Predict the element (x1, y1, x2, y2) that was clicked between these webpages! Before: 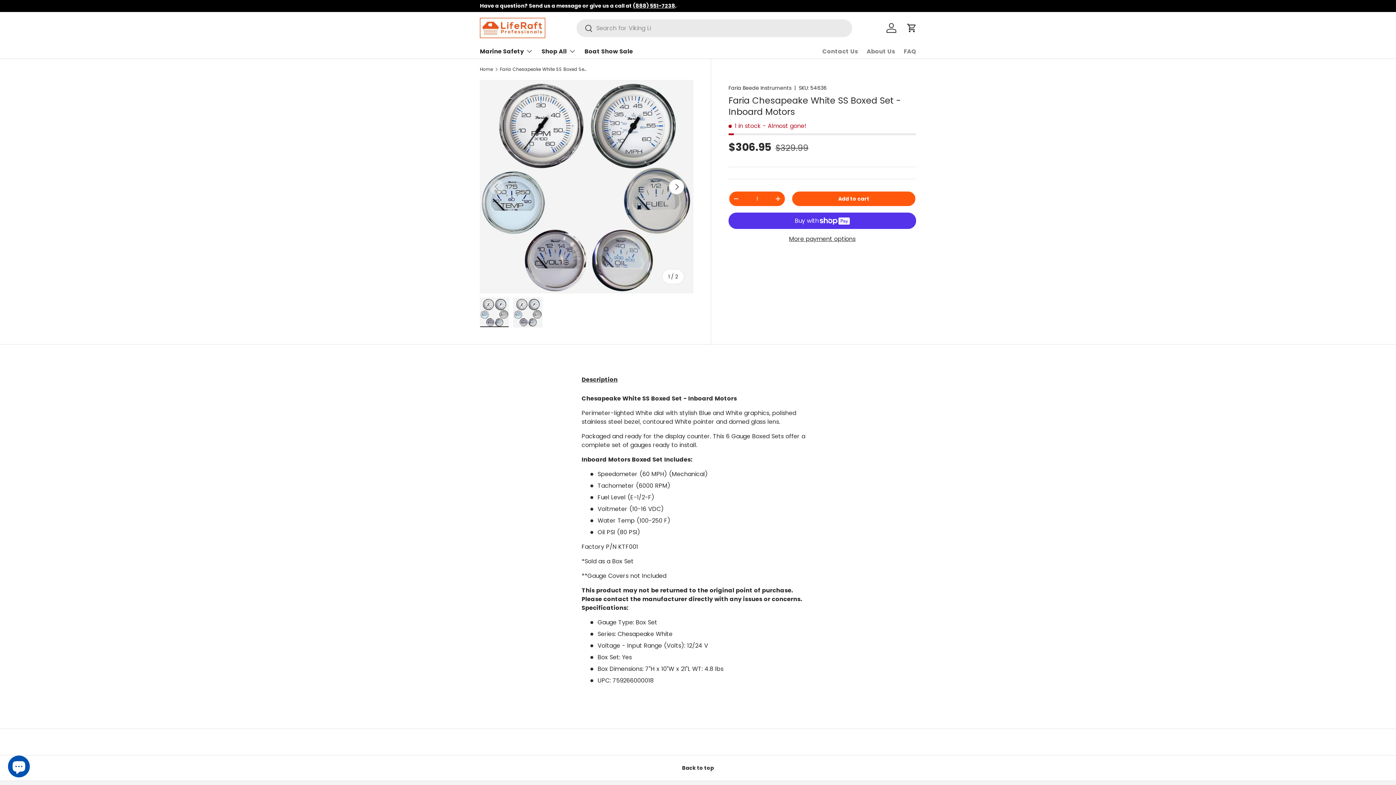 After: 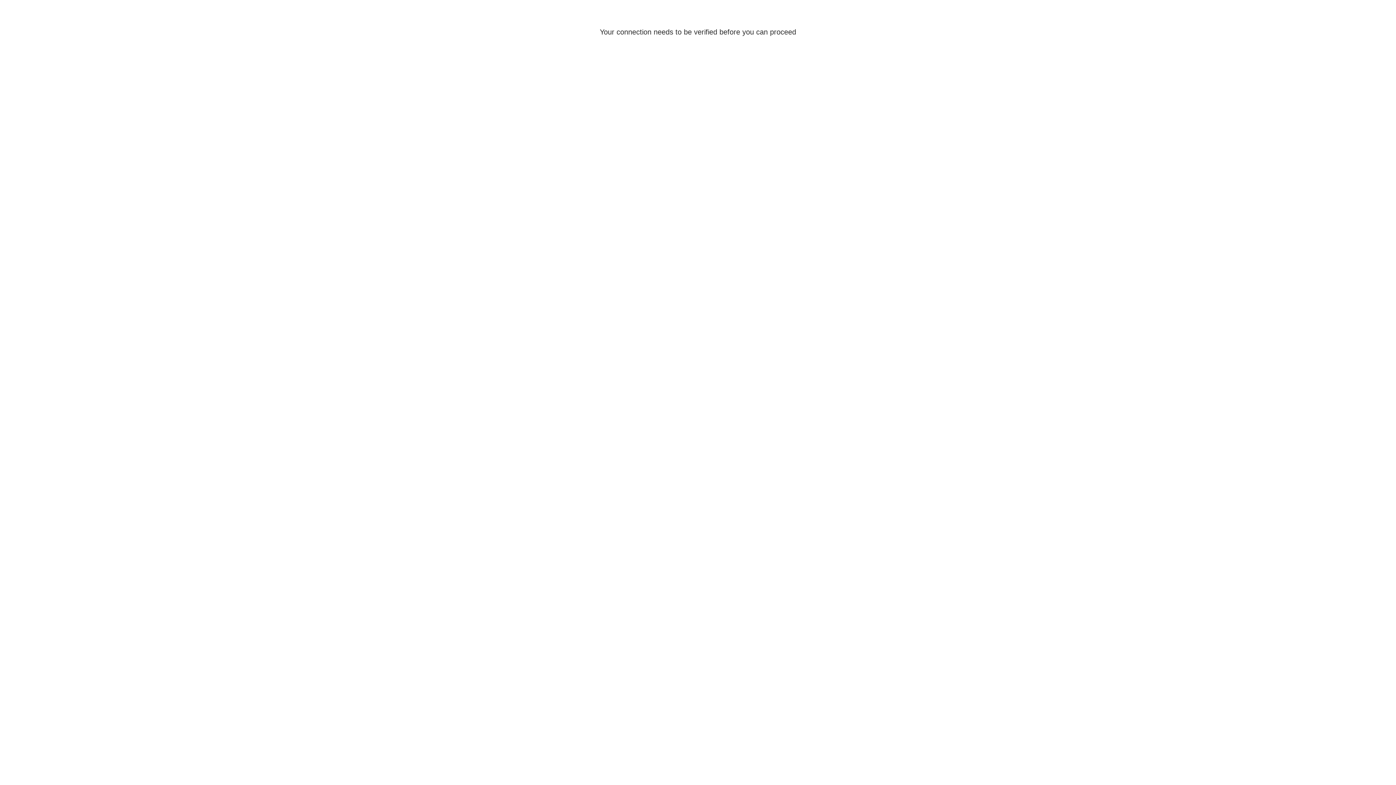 Action: bbox: (883, 20, 899, 36) label: Log in